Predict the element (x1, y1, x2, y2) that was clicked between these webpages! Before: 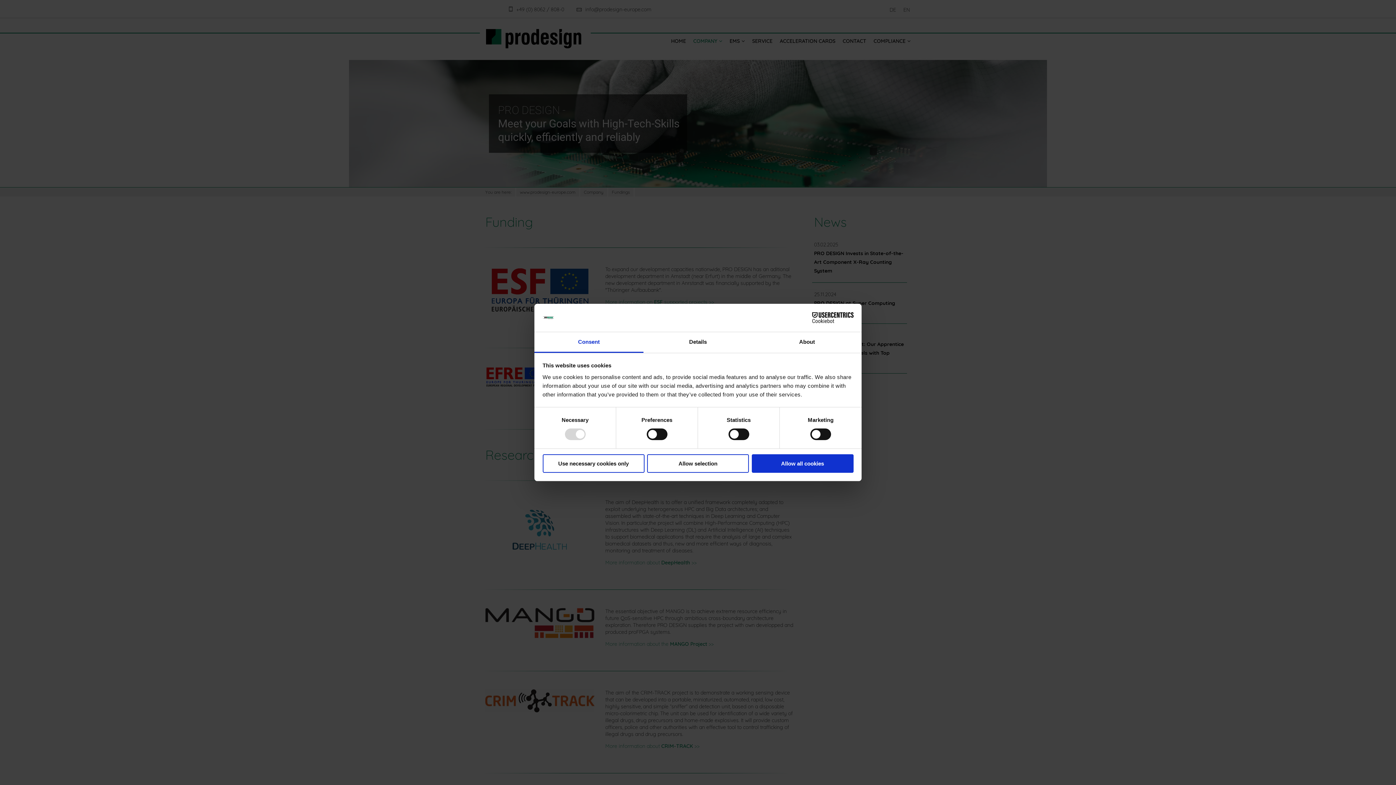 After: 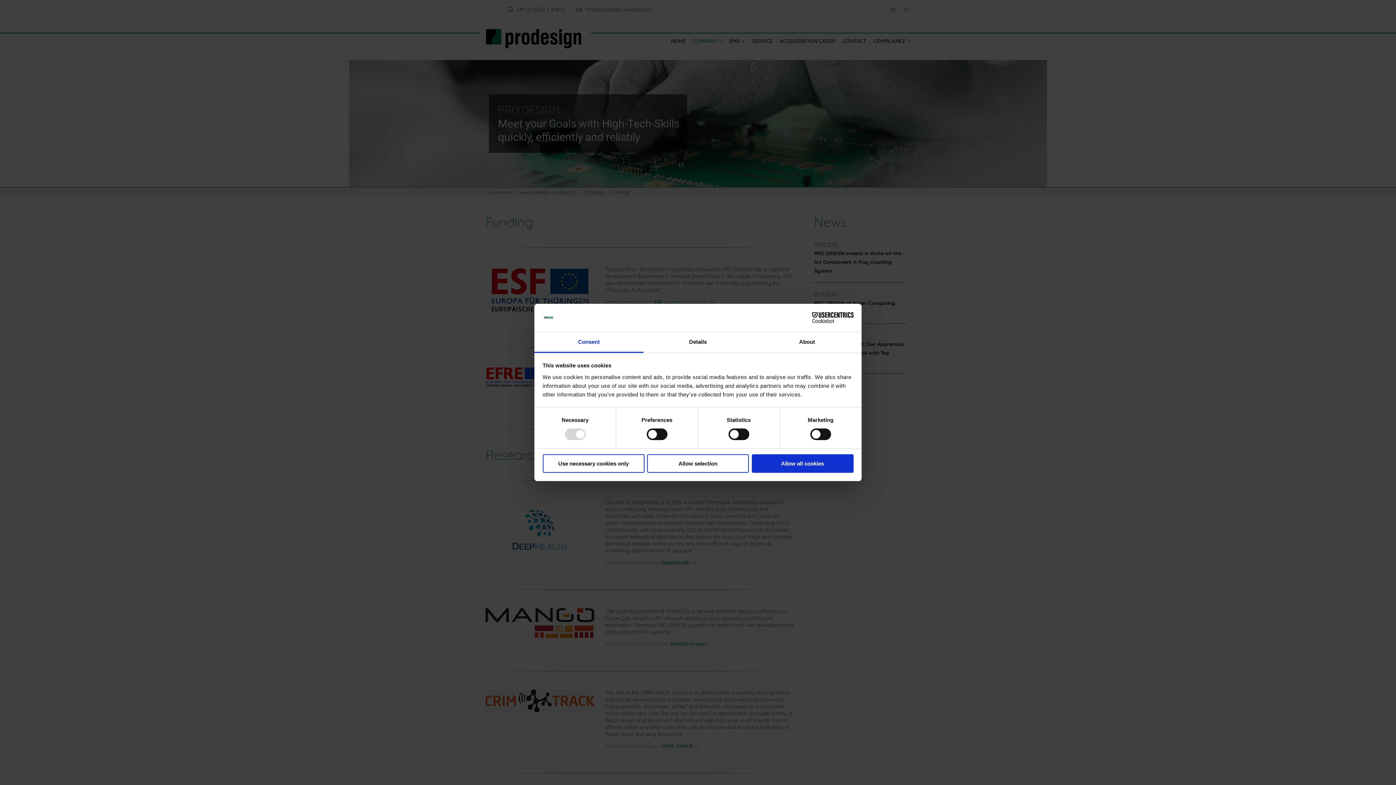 Action: label: Cookiebot - opens in a new window bbox: (790, 312, 853, 323)